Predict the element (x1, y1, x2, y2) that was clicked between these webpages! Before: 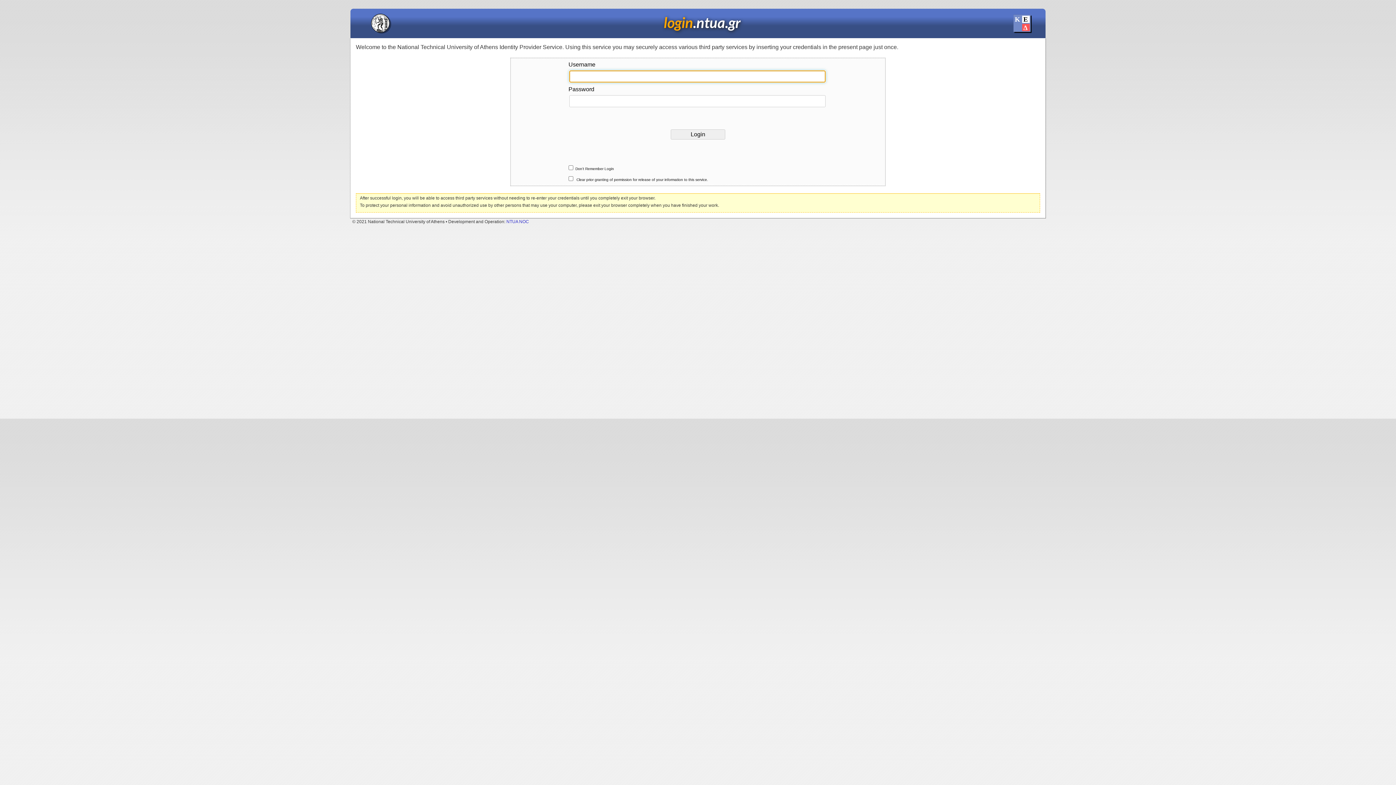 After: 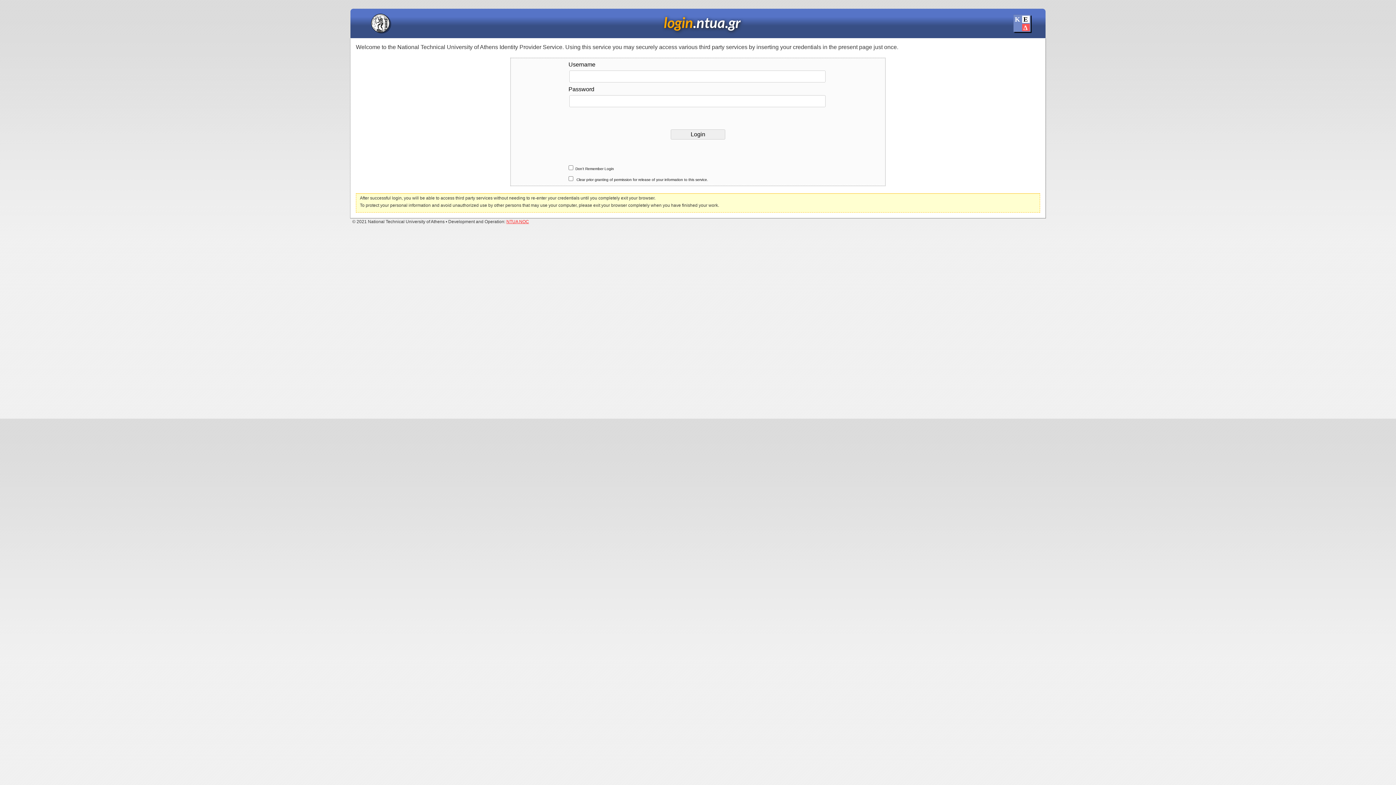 Action: bbox: (506, 219, 529, 224) label: NTUA NOC